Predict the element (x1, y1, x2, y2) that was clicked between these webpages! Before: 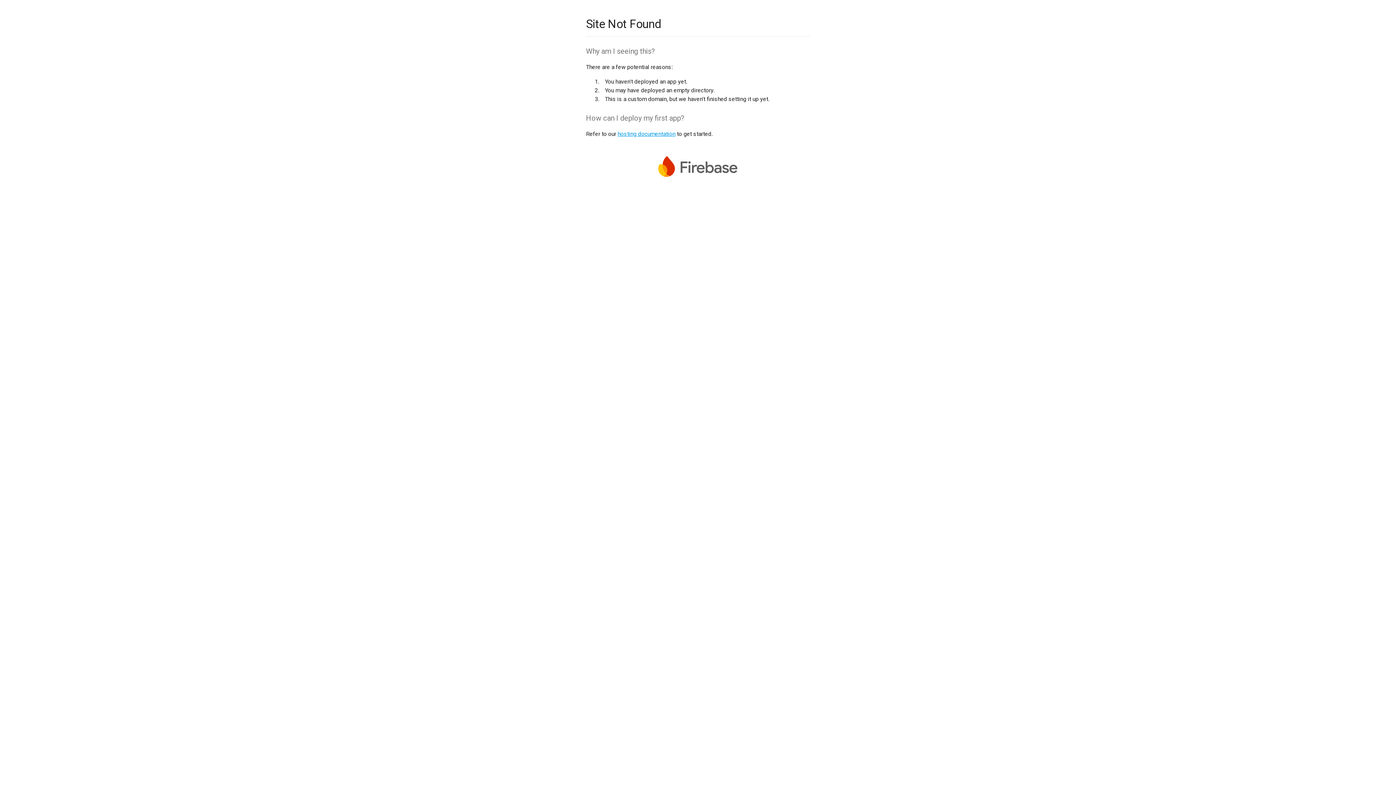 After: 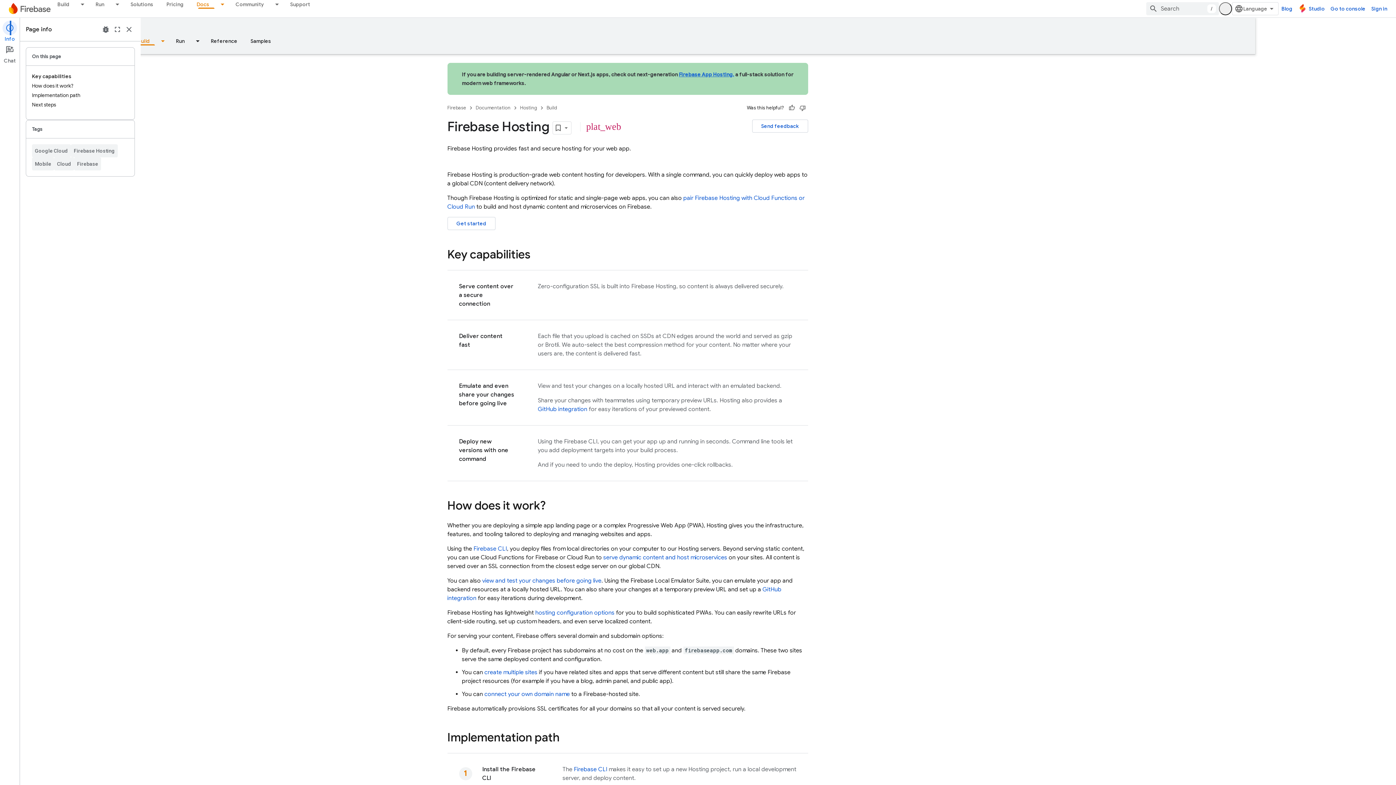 Action: bbox: (617, 130, 675, 137) label: hosting documentation